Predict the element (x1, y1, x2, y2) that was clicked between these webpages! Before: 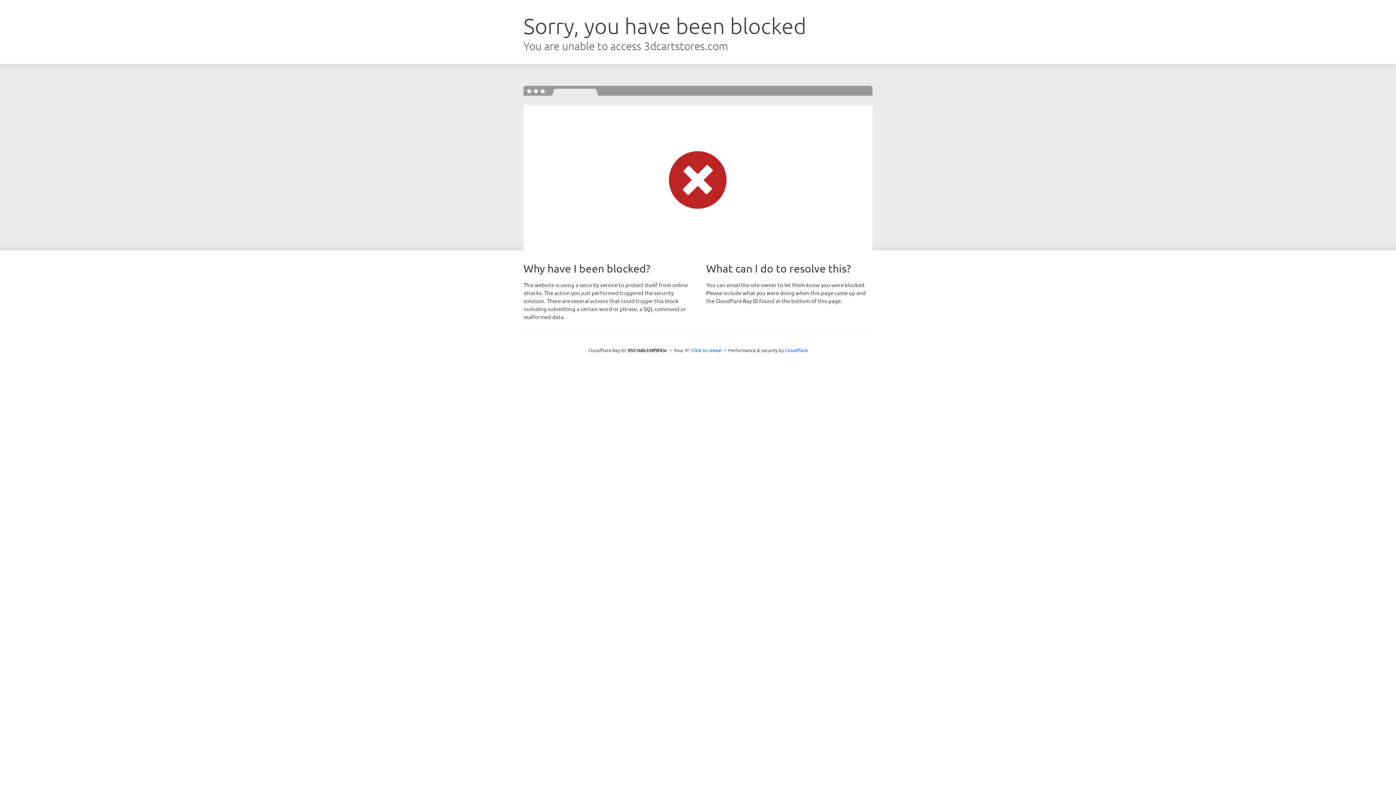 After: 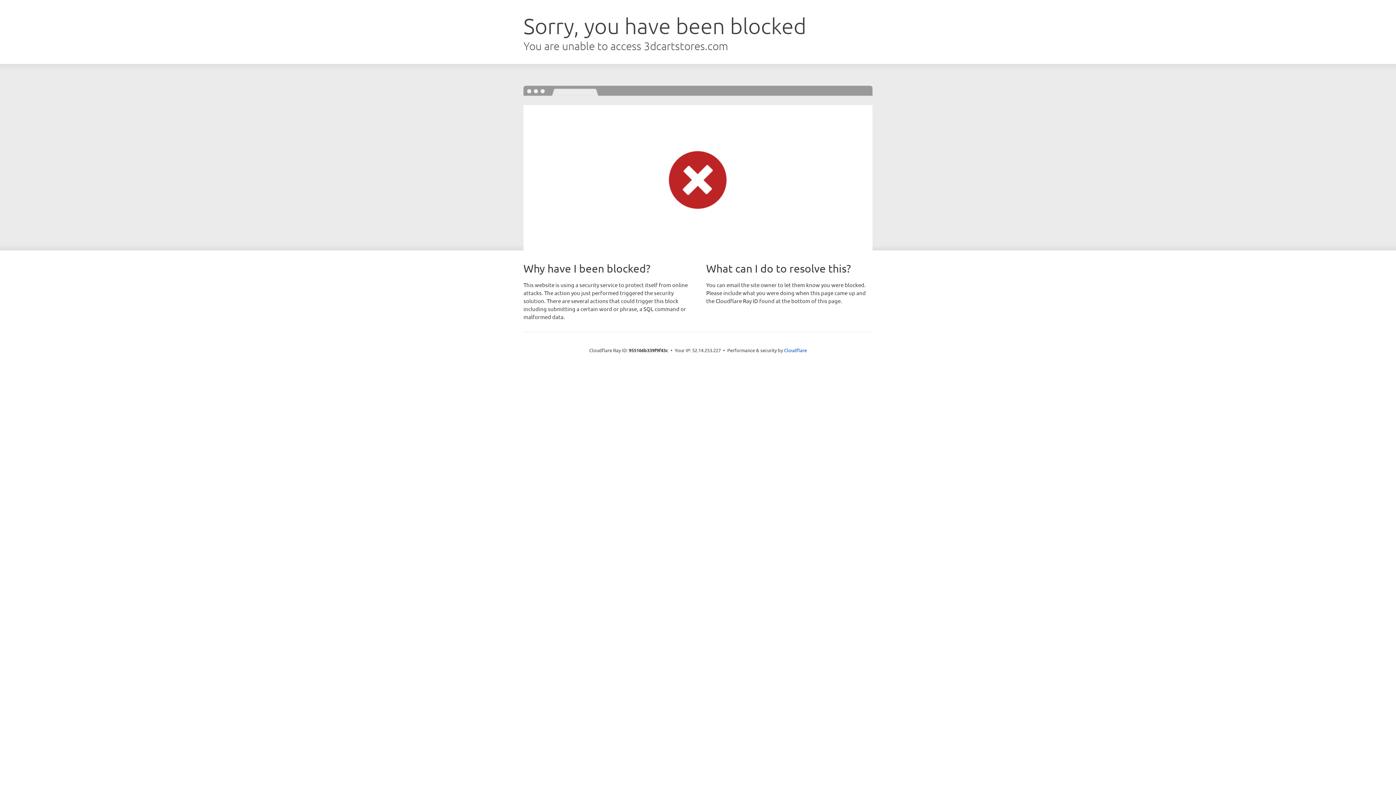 Action: bbox: (691, 346, 722, 353) label: Click to reveal